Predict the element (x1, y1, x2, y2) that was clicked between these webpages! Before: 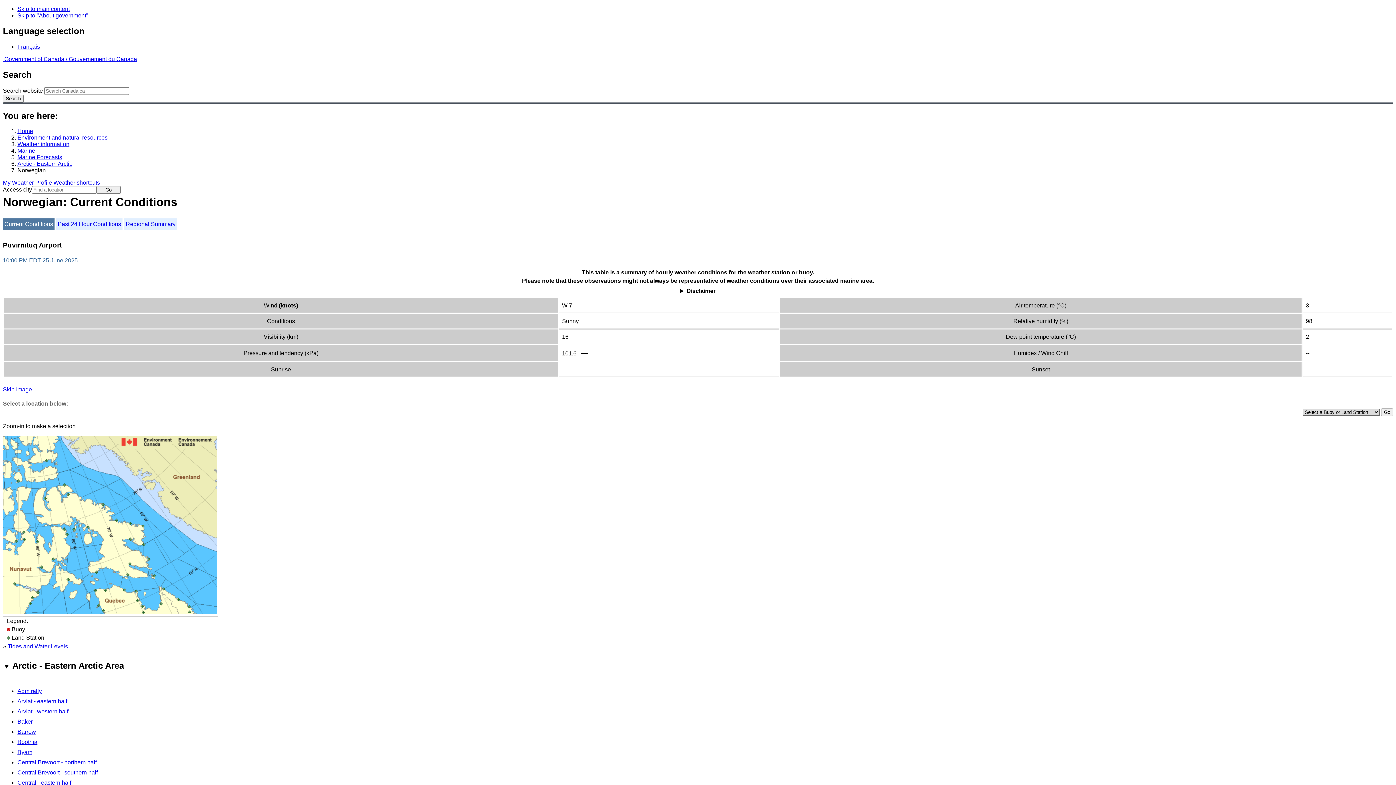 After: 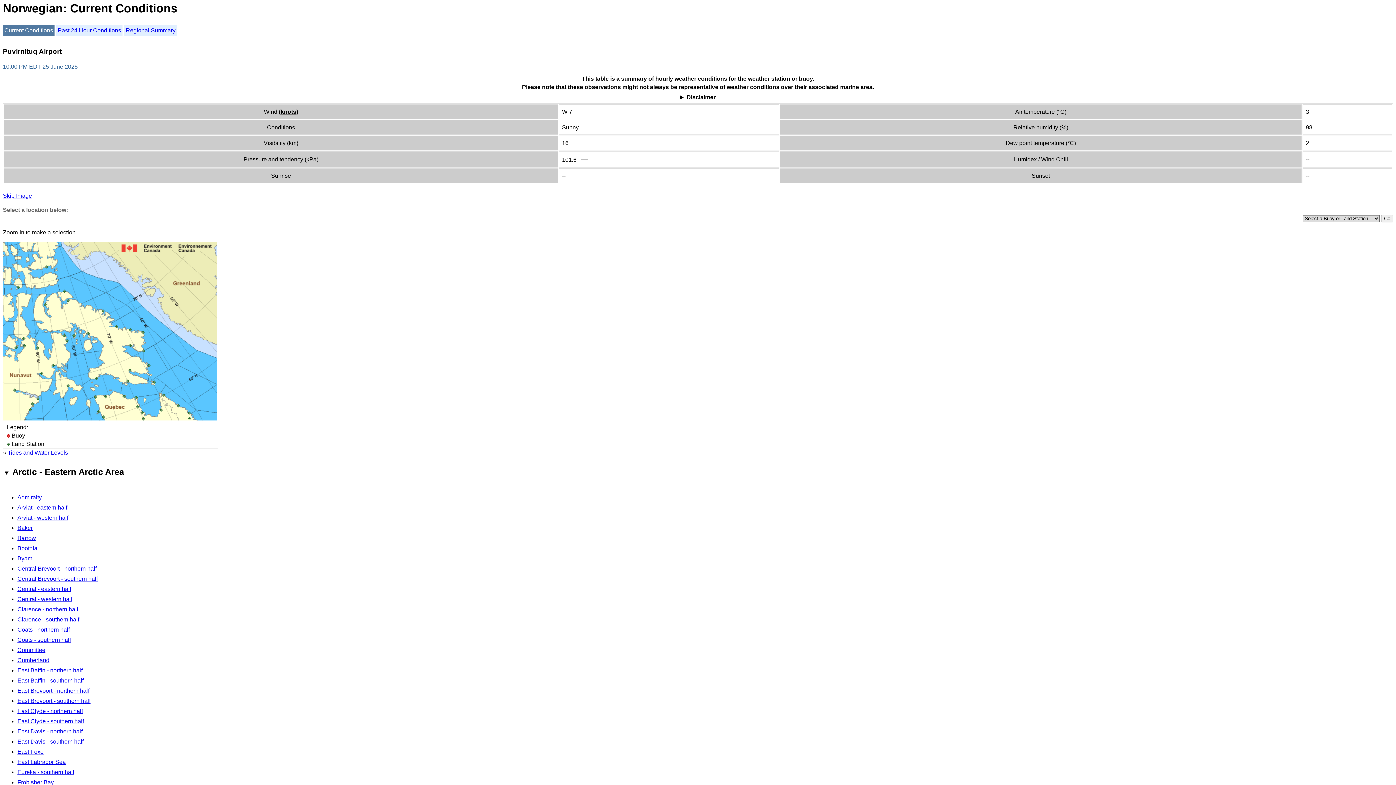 Action: bbox: (17, 5, 69, 12) label: Skip to main content